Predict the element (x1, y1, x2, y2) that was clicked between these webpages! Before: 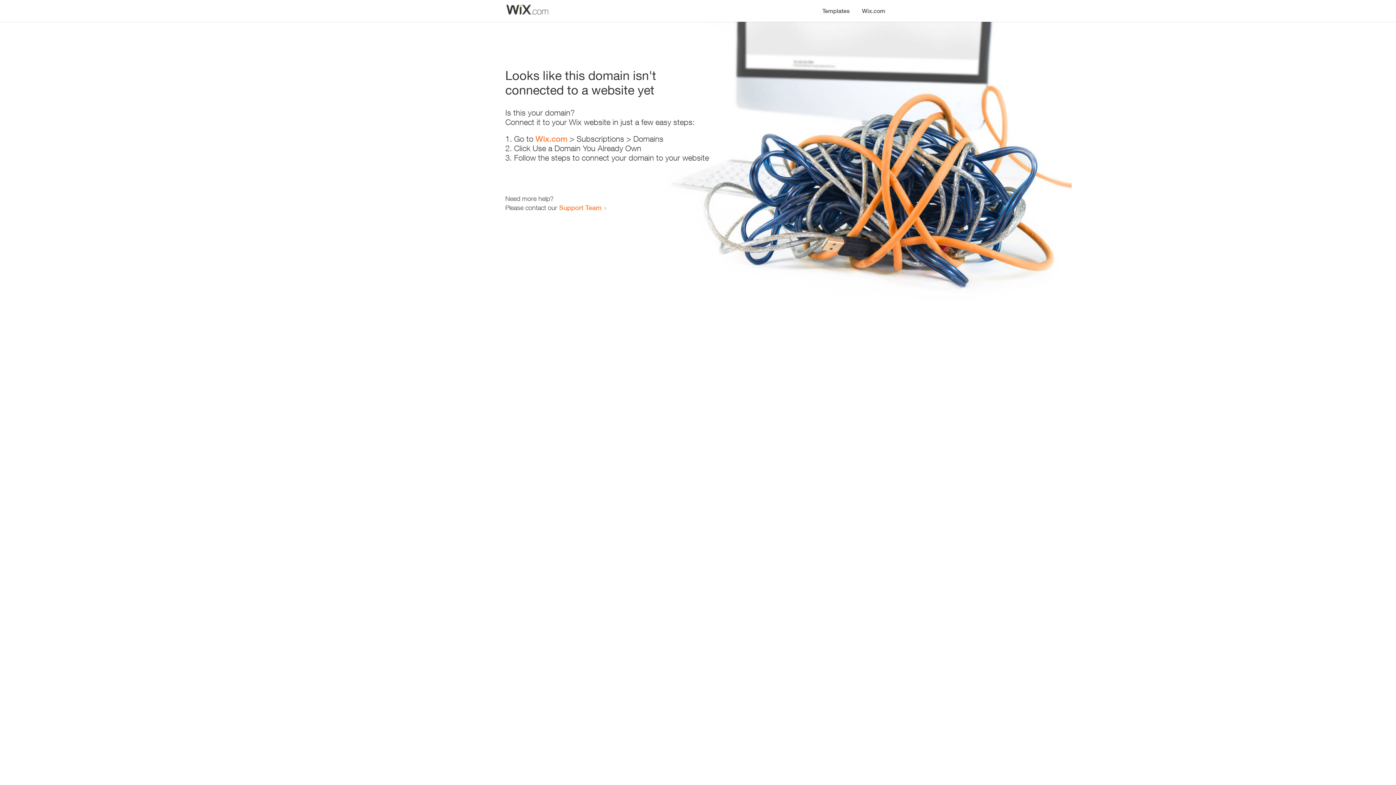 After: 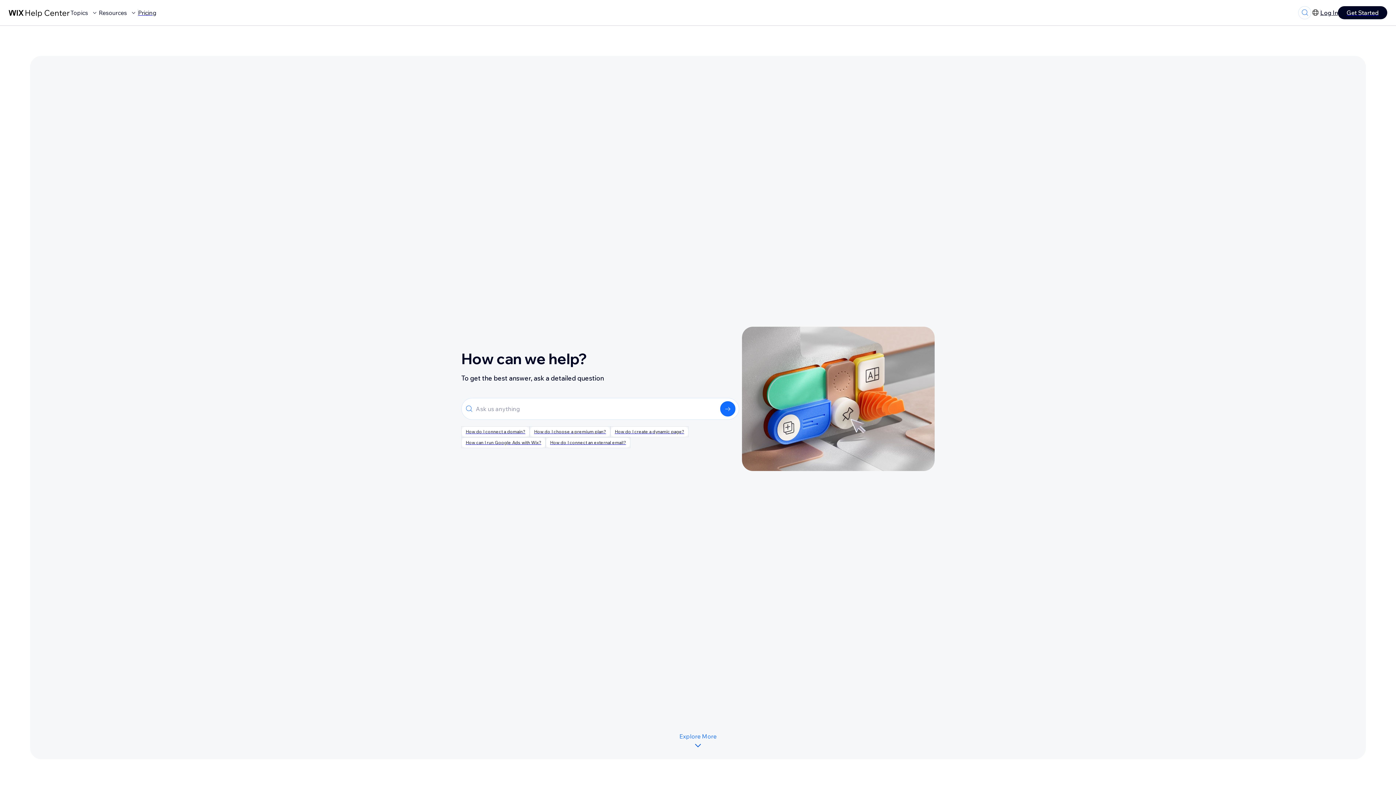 Action: label: Support Team bbox: (559, 203, 601, 211)